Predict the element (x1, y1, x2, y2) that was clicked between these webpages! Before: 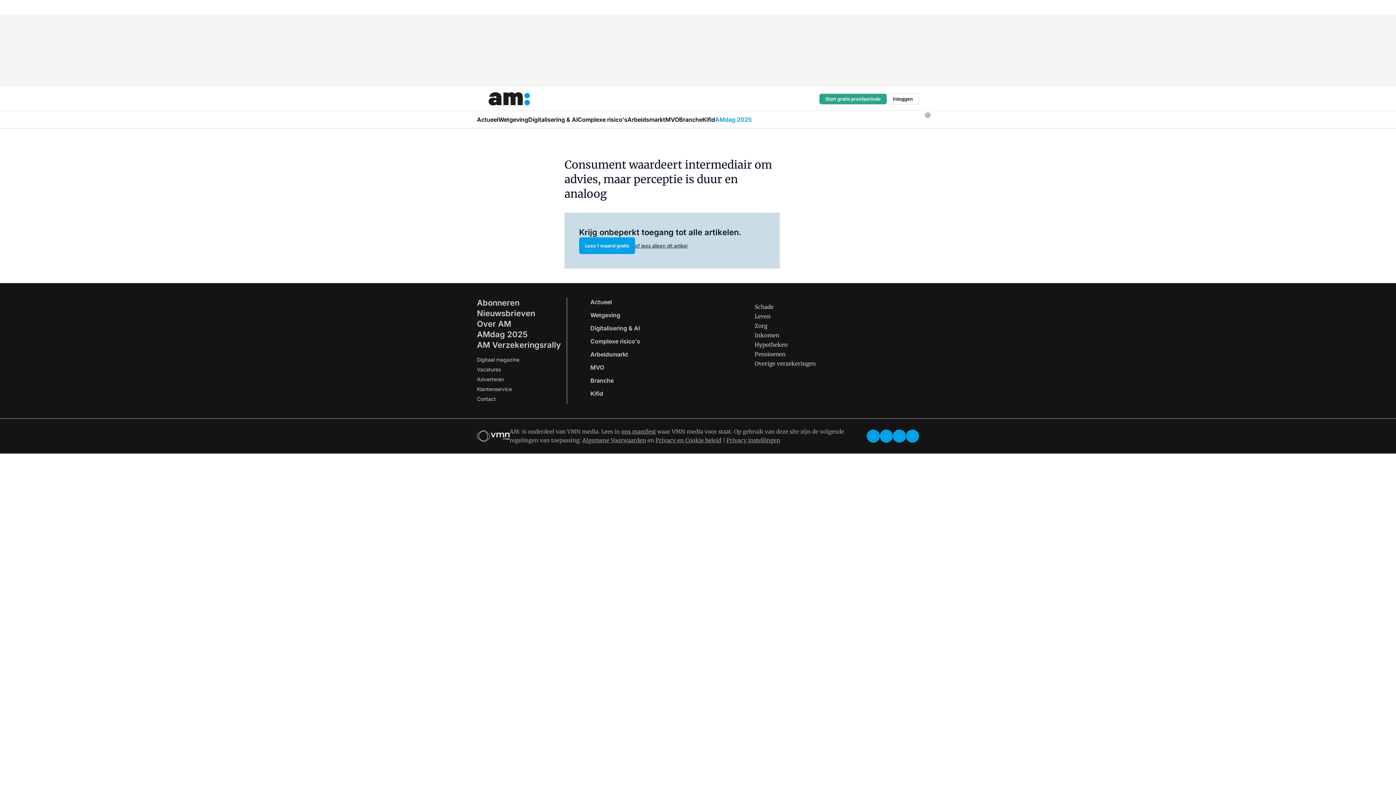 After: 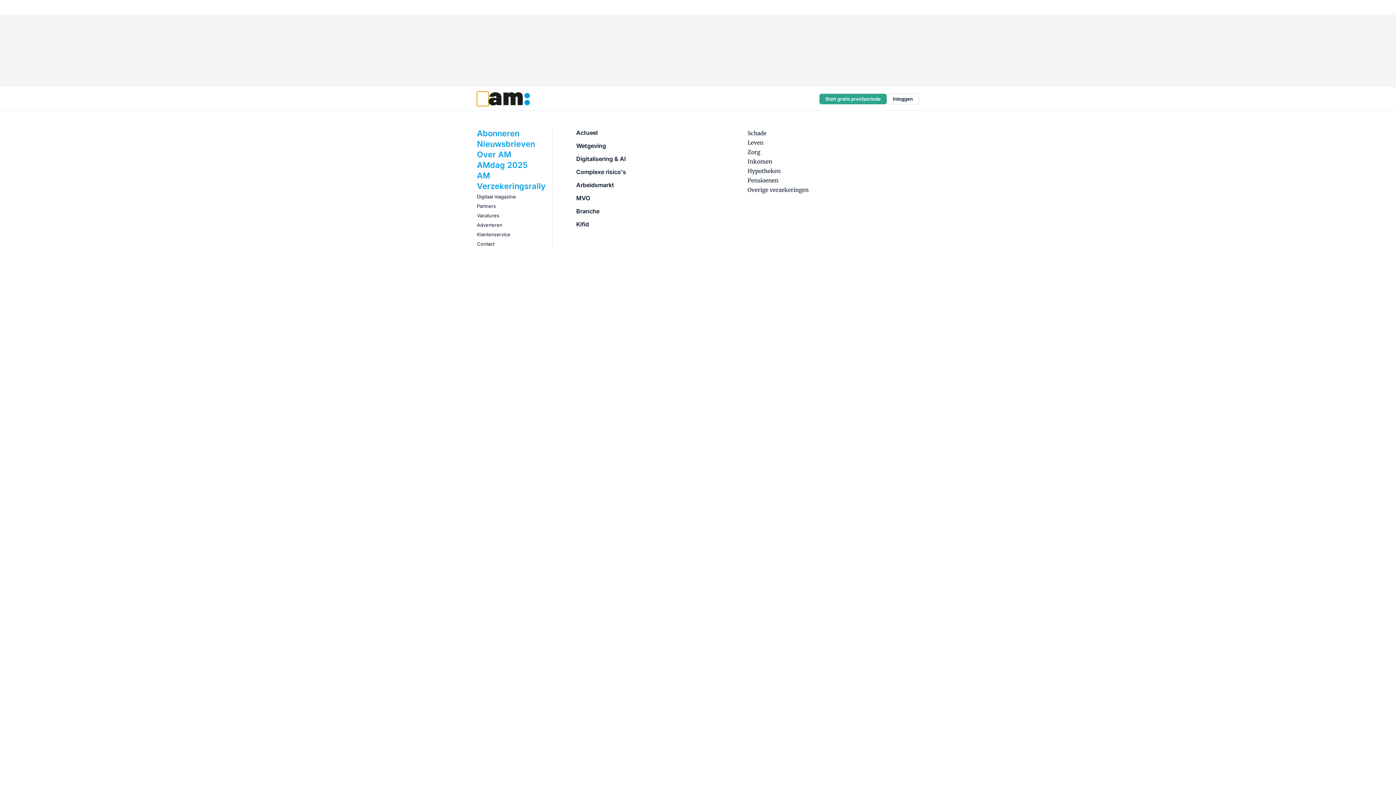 Action: label: Menu bbox: (477, 91, 488, 106)